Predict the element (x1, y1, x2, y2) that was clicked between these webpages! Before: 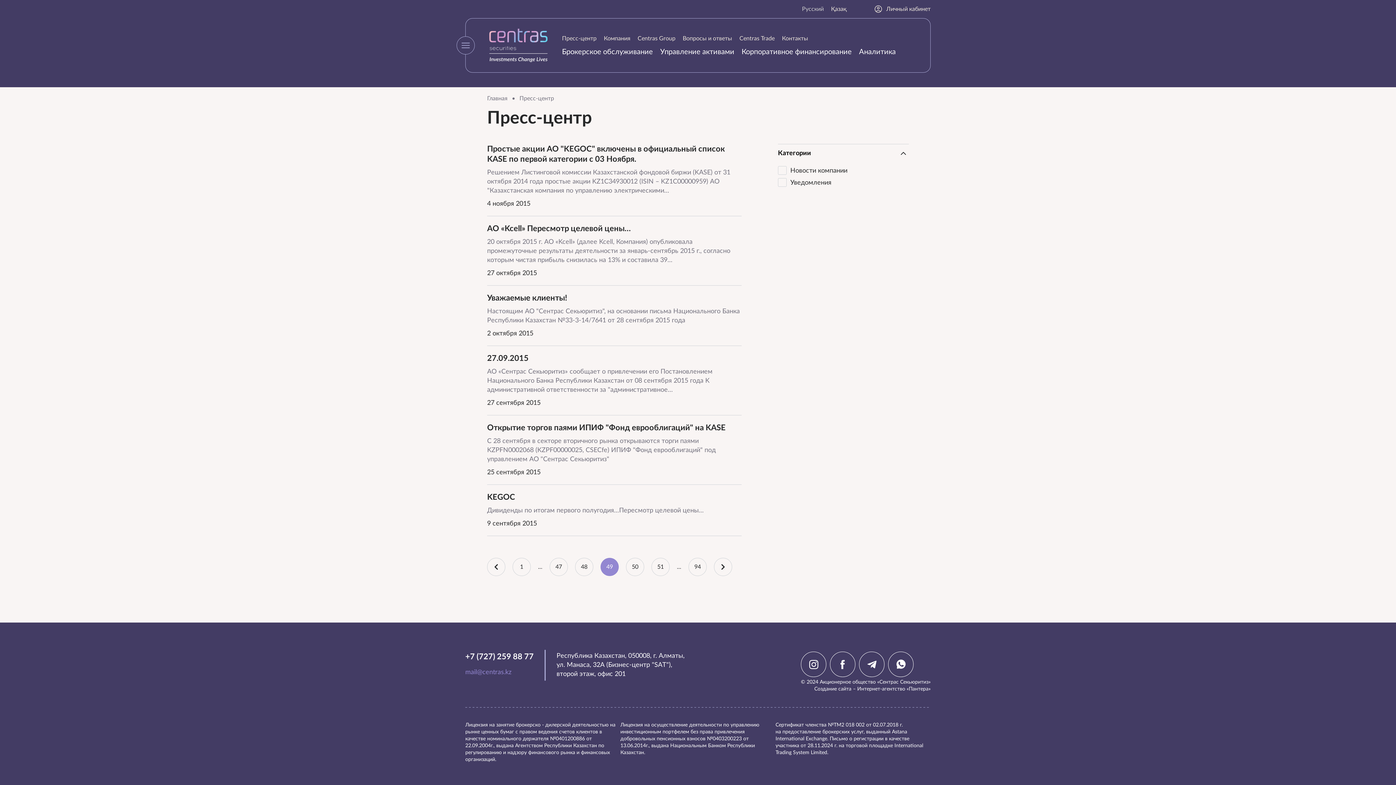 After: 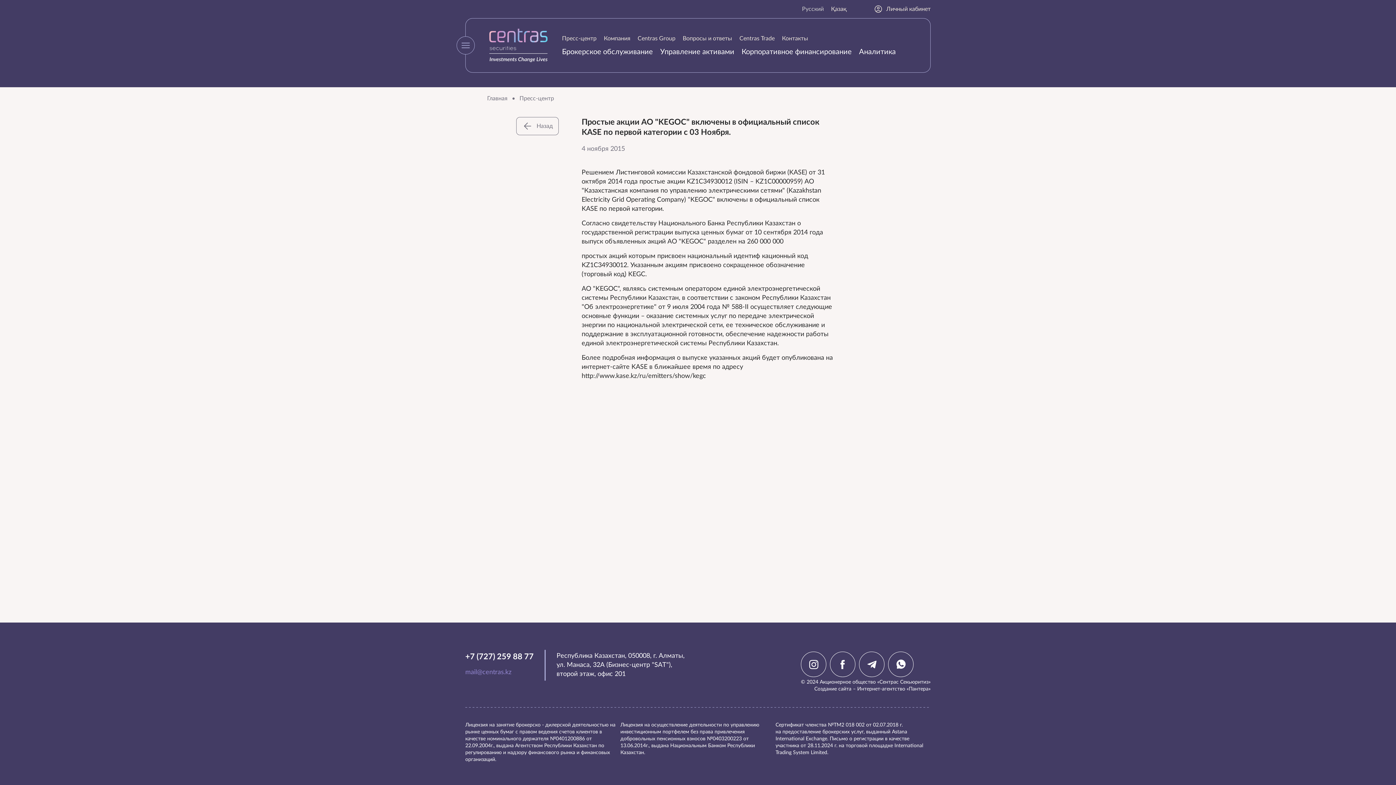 Action: bbox: (487, 144, 741, 164) label: Простые акции АО "KEGOC" включены в официальный список KASE по первой категории с 03 Ноября.